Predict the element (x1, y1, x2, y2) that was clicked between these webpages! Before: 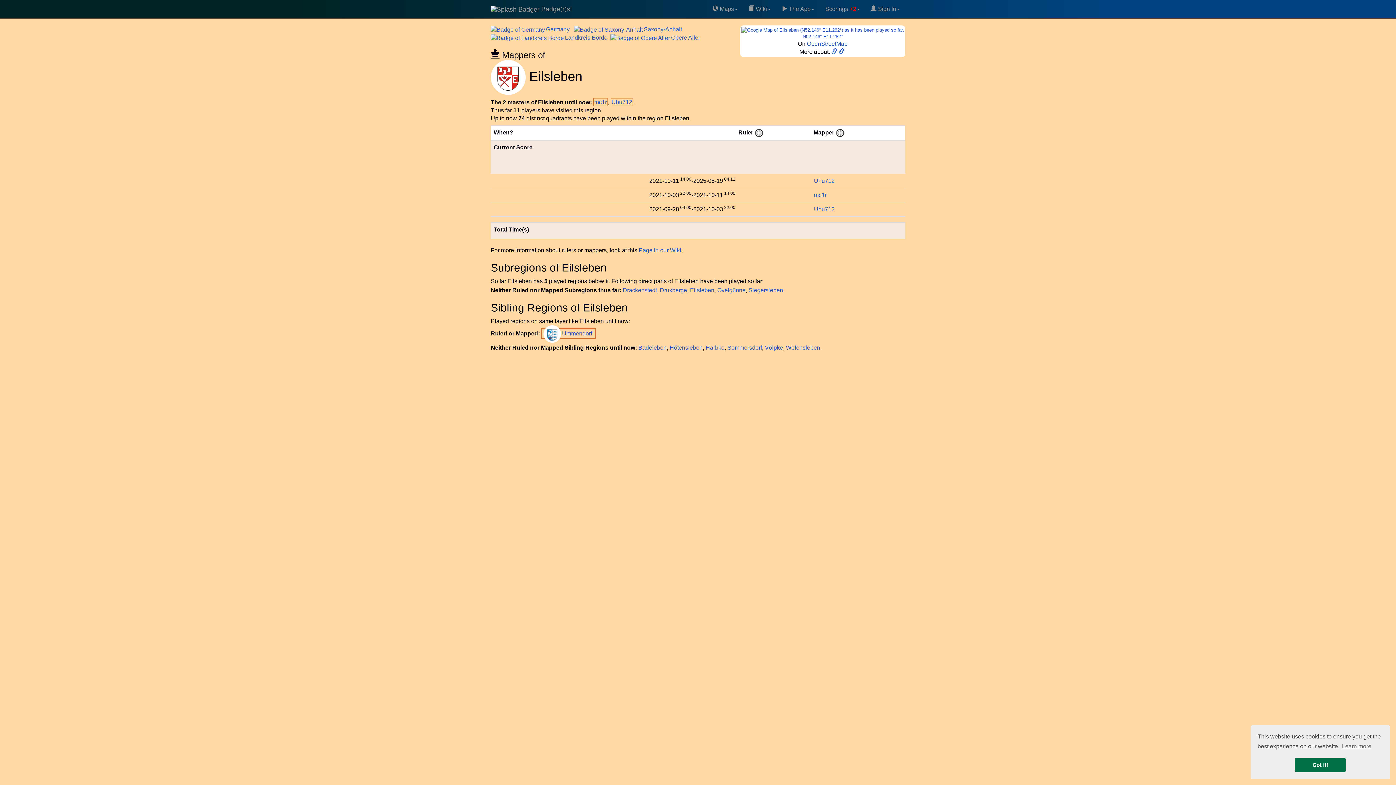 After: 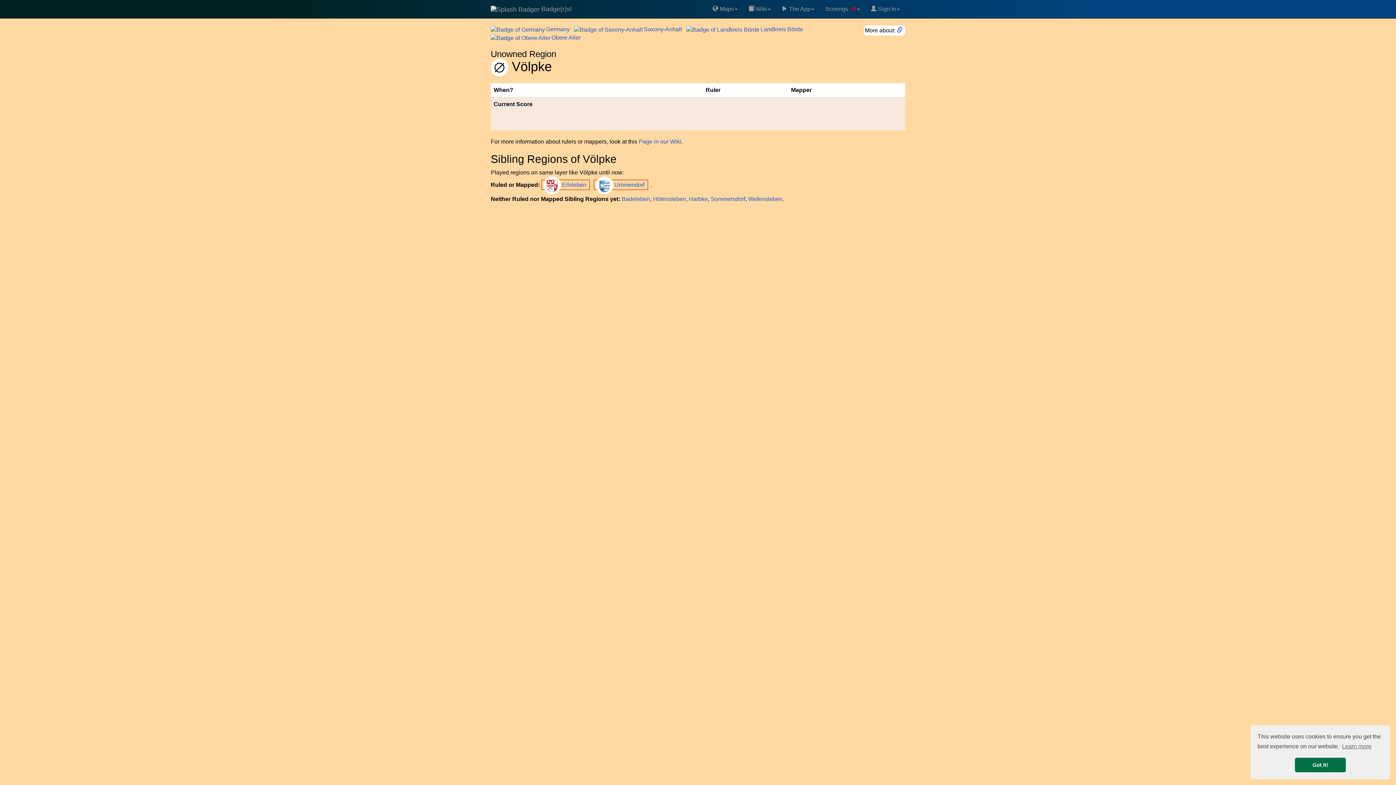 Action: label: Völpke bbox: (765, 344, 783, 350)